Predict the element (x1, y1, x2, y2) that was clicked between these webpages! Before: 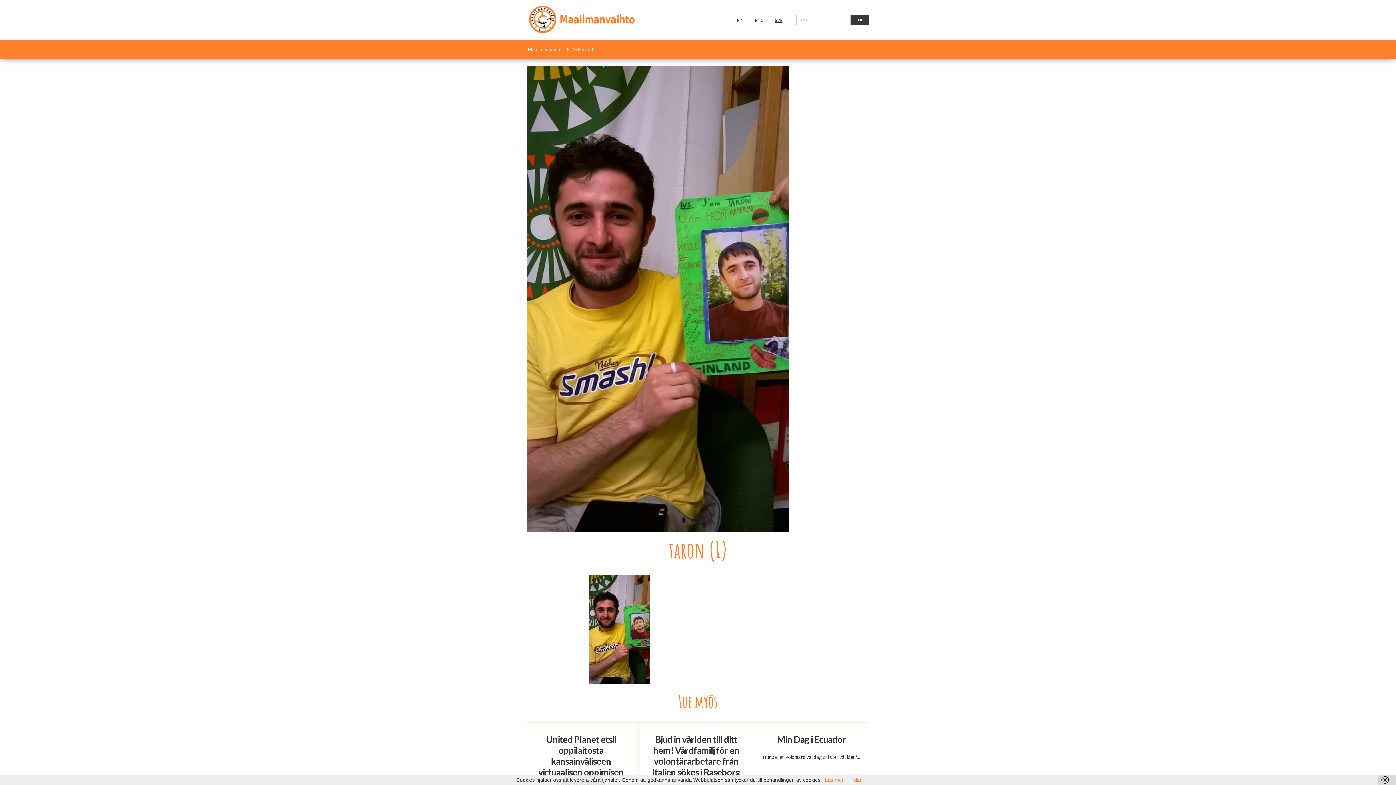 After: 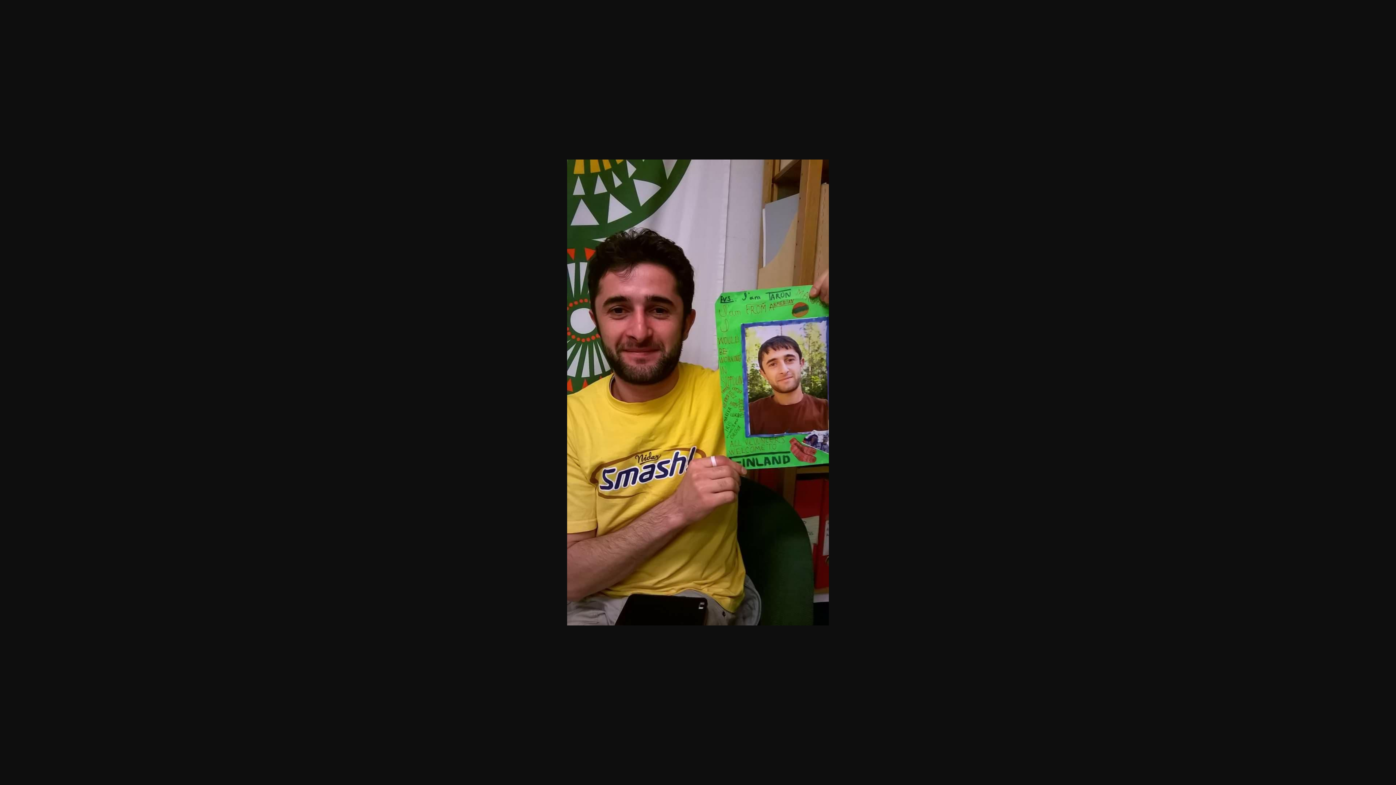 Action: bbox: (589, 625, 650, 633)